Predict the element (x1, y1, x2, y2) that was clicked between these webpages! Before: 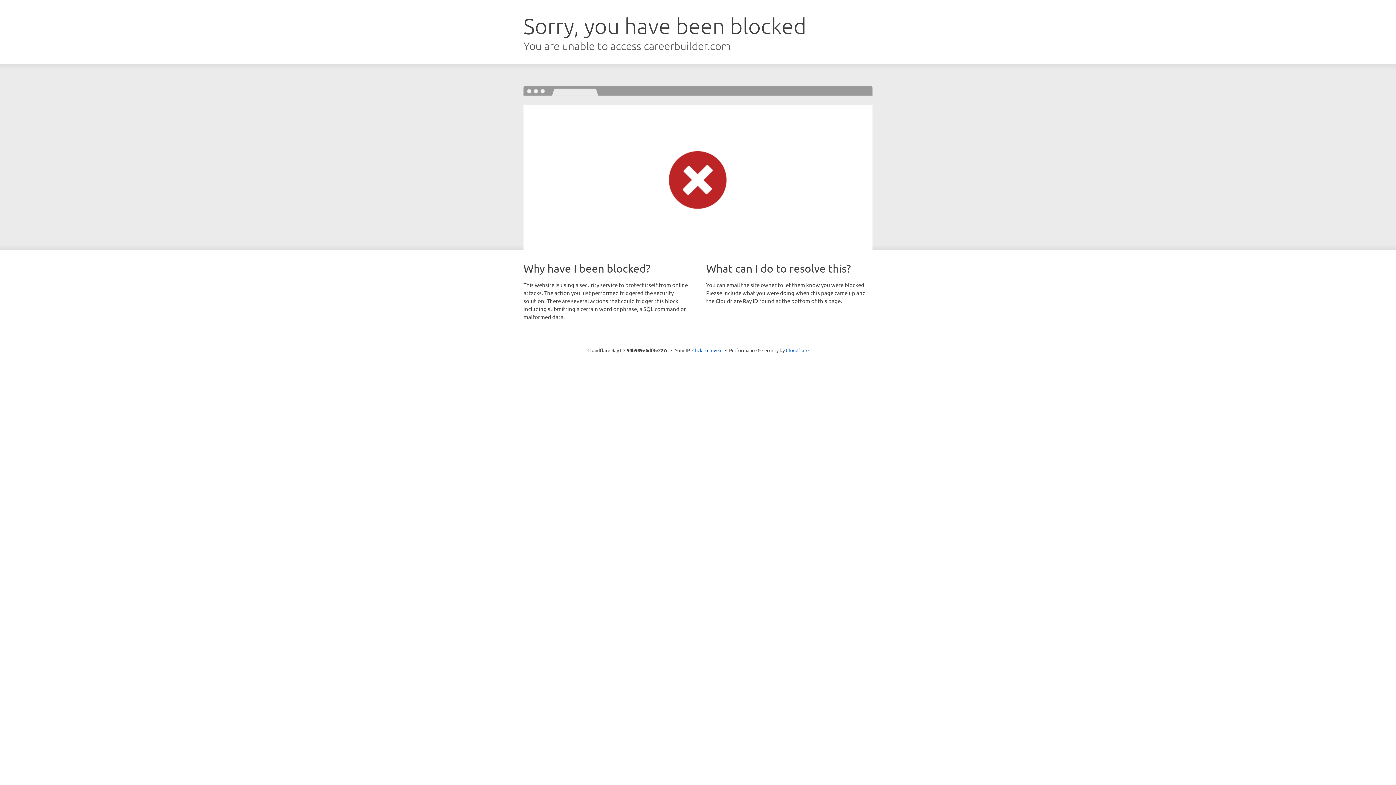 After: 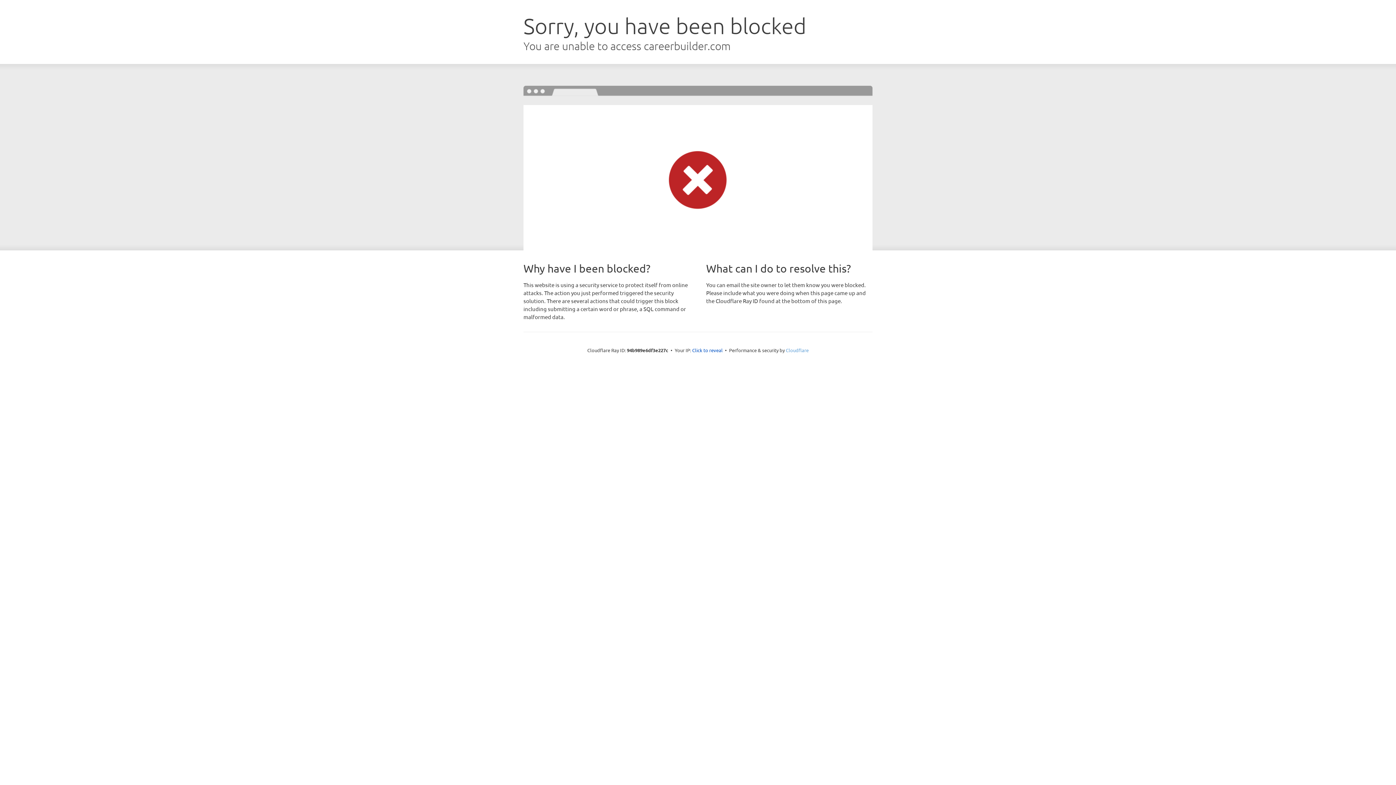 Action: label: Cloudflare bbox: (786, 347, 808, 353)